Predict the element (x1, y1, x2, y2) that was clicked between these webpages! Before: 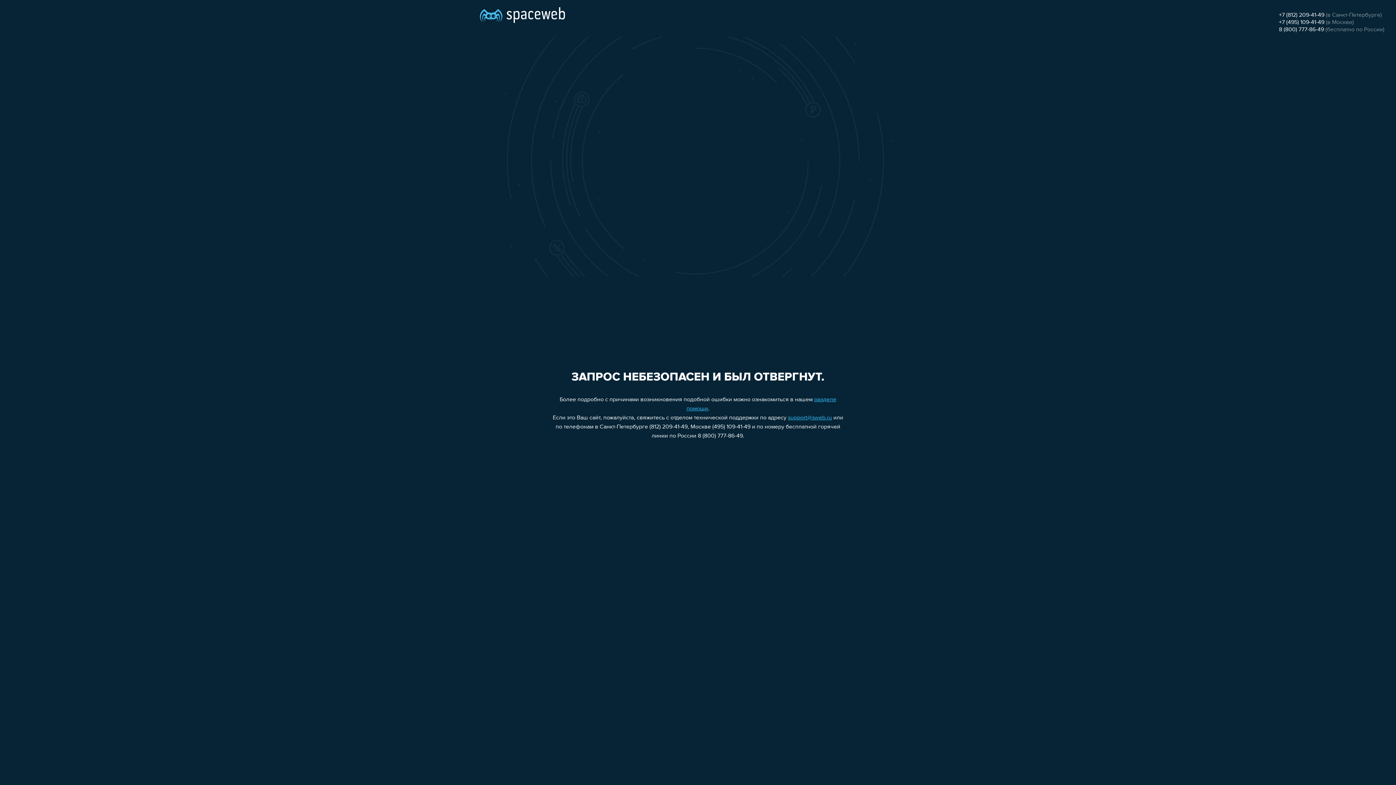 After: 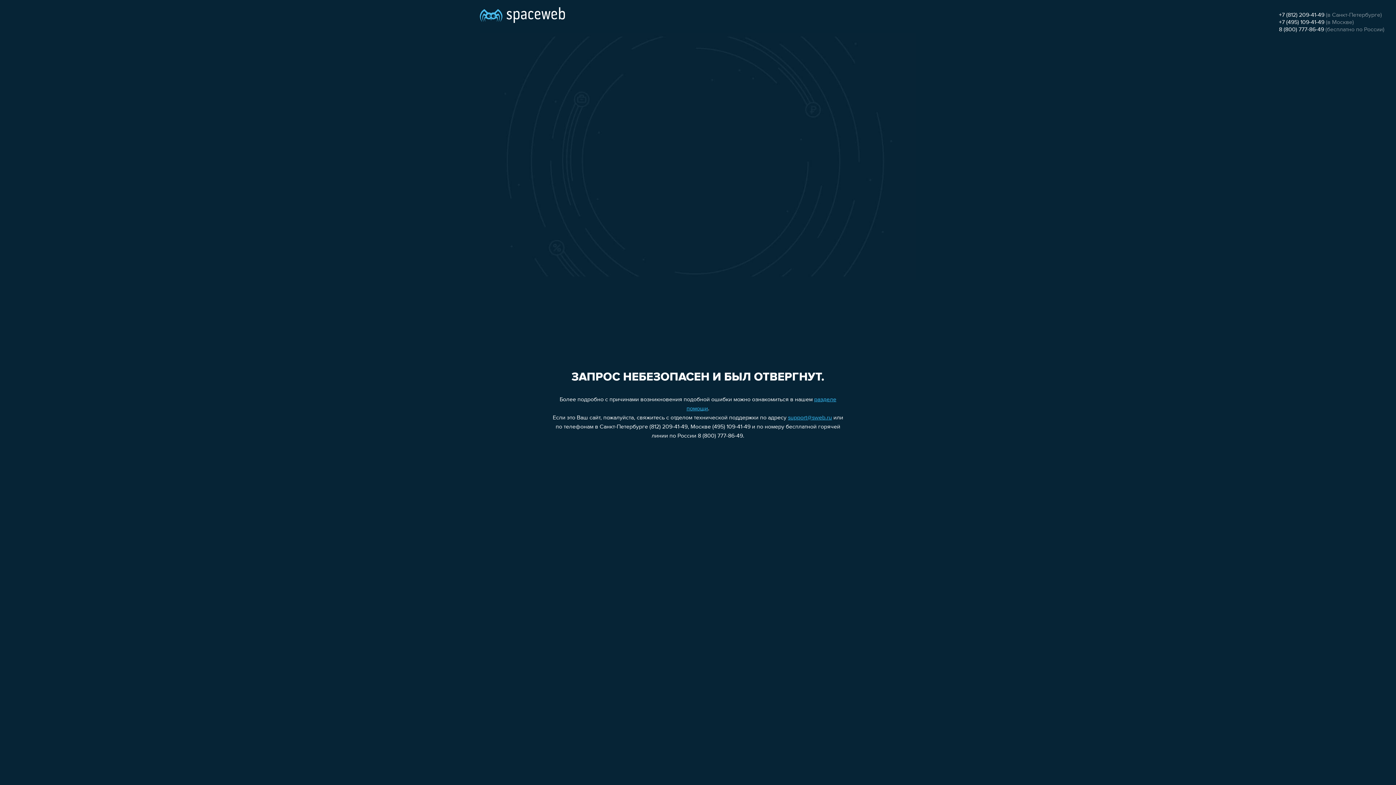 Action: bbox: (1279, 26, 1324, 32) label: 8 (800) 777-86-49